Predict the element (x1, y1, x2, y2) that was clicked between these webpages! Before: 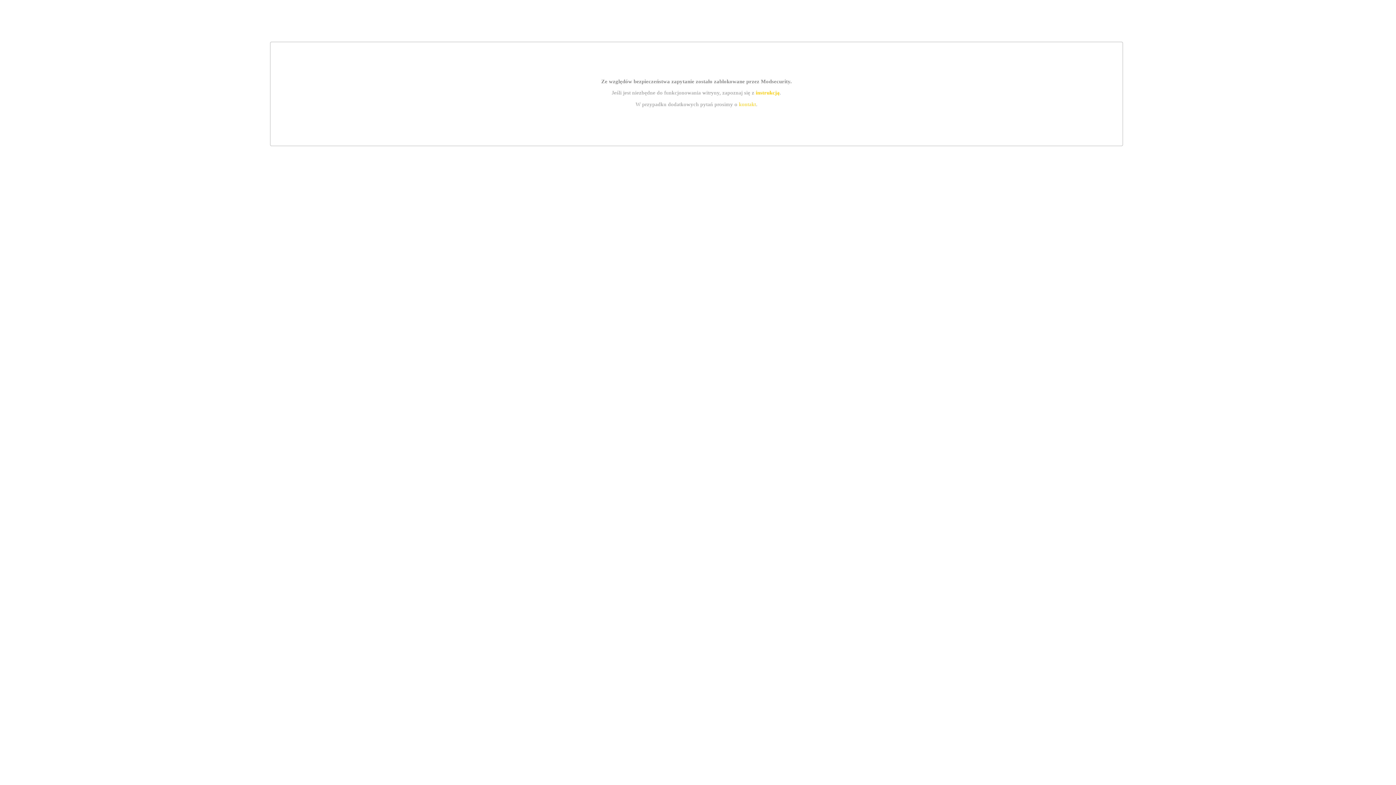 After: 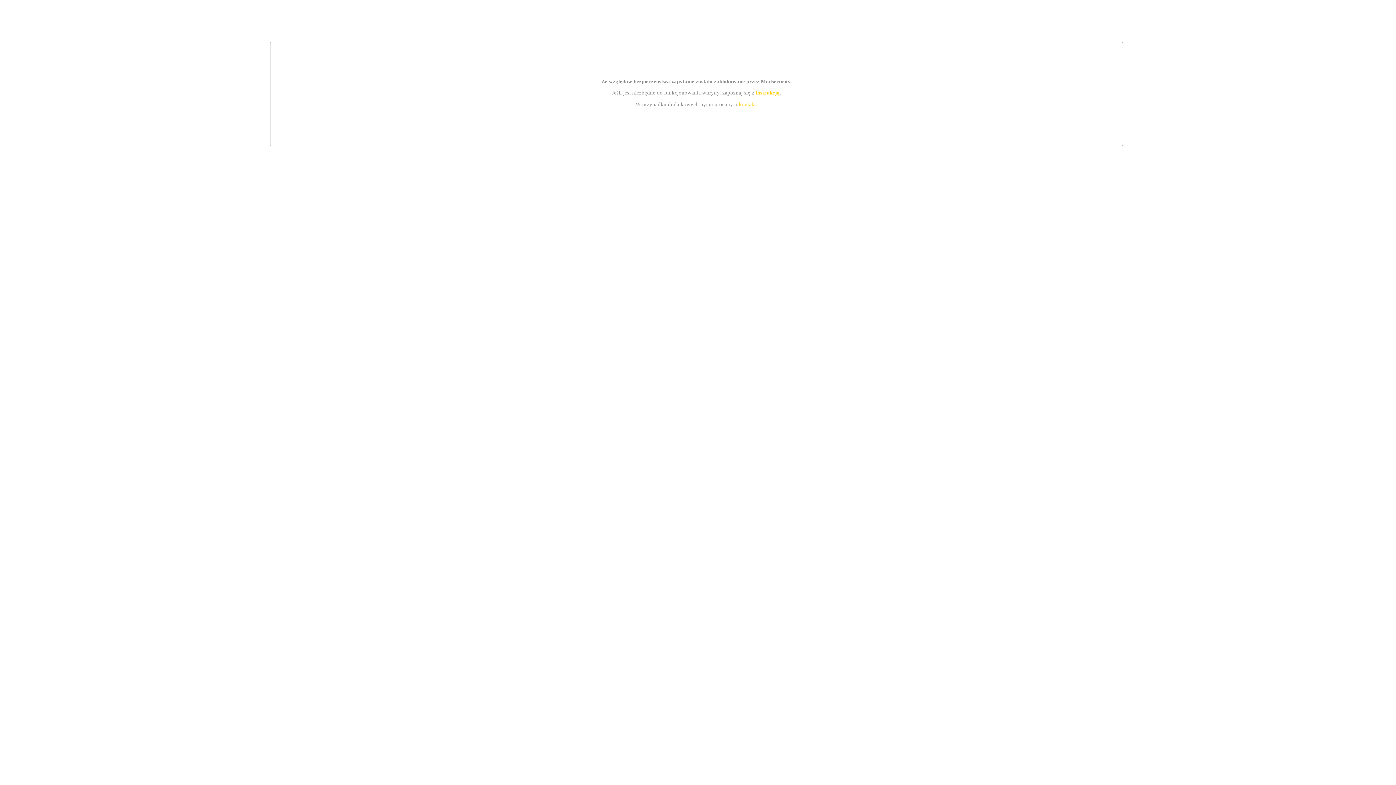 Action: bbox: (739, 101, 756, 107) label: kontakt